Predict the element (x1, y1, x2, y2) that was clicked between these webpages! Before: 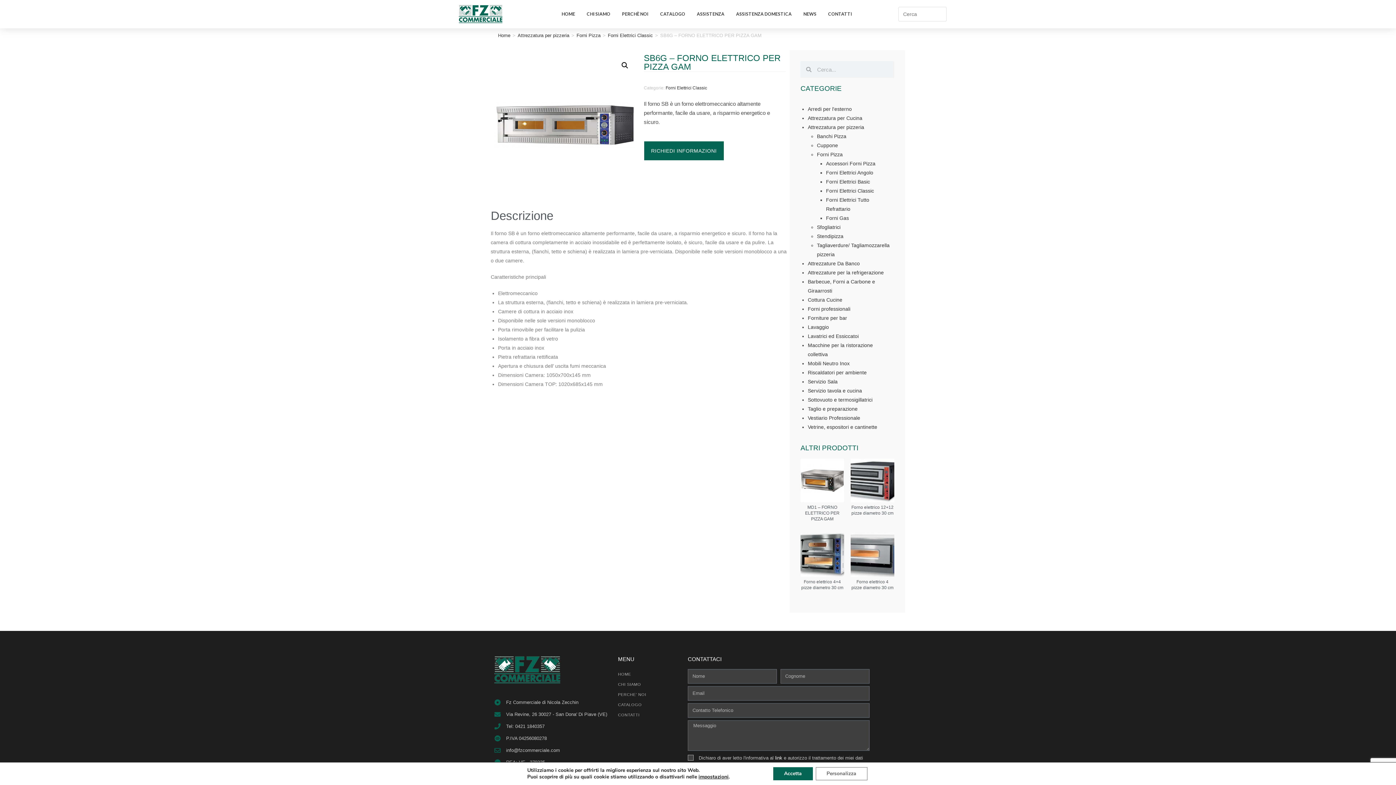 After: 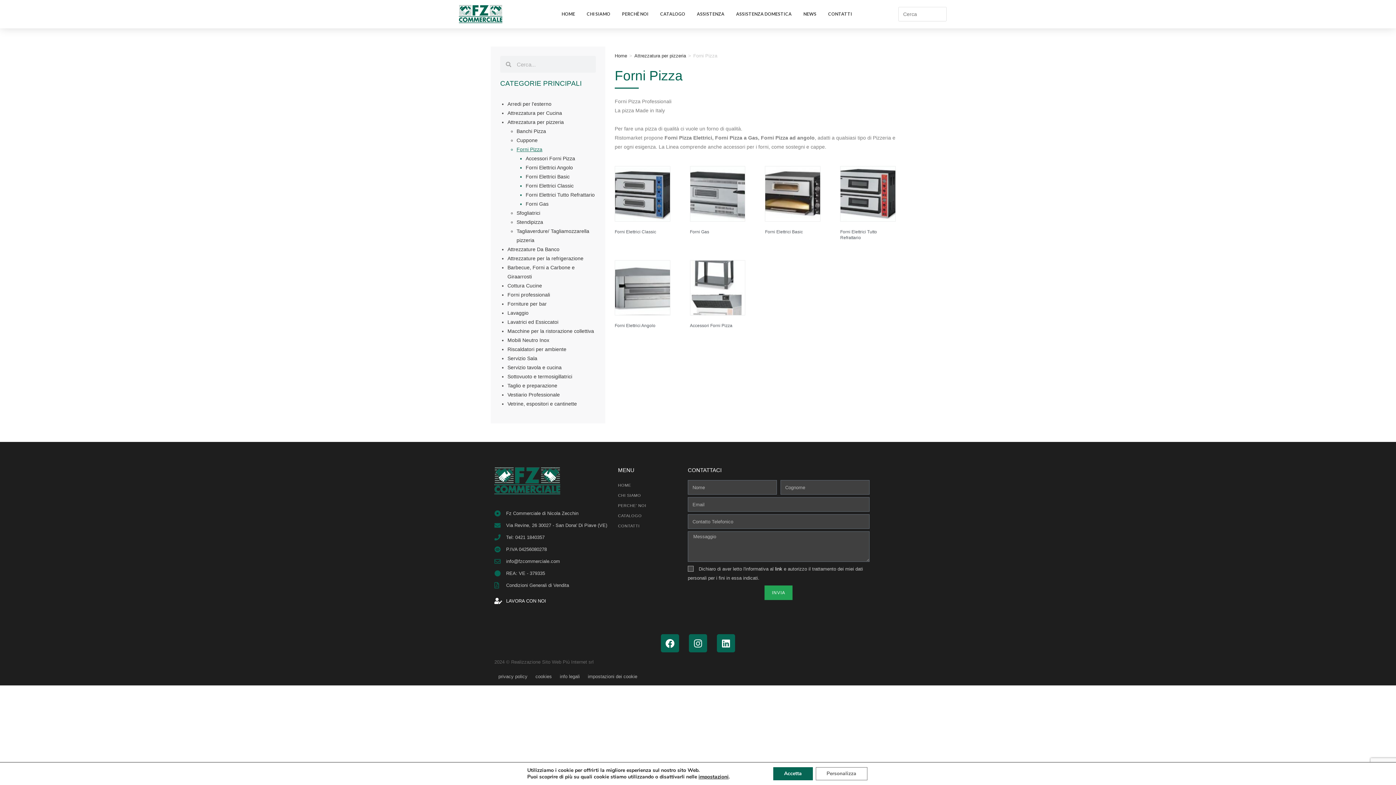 Action: label: Forni Pizza bbox: (817, 151, 842, 157)